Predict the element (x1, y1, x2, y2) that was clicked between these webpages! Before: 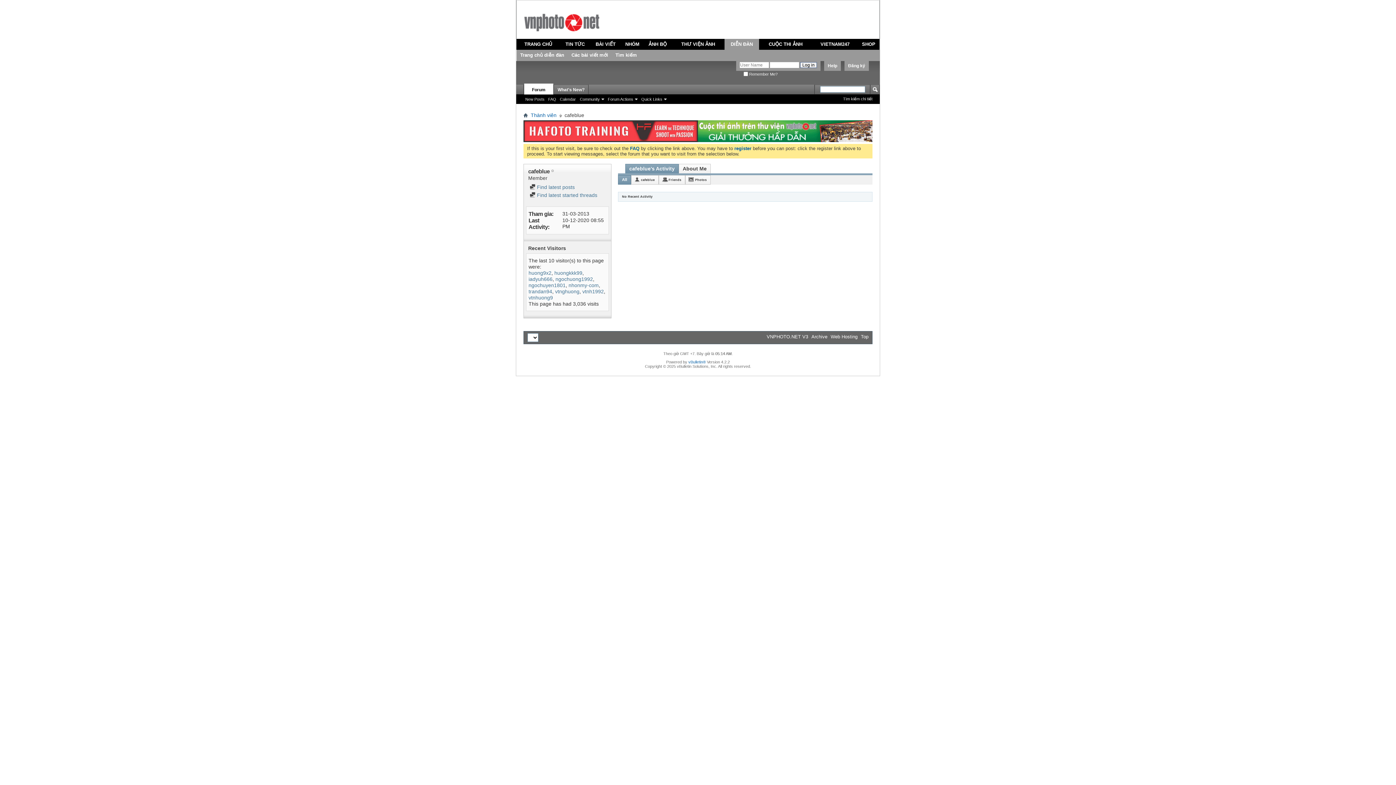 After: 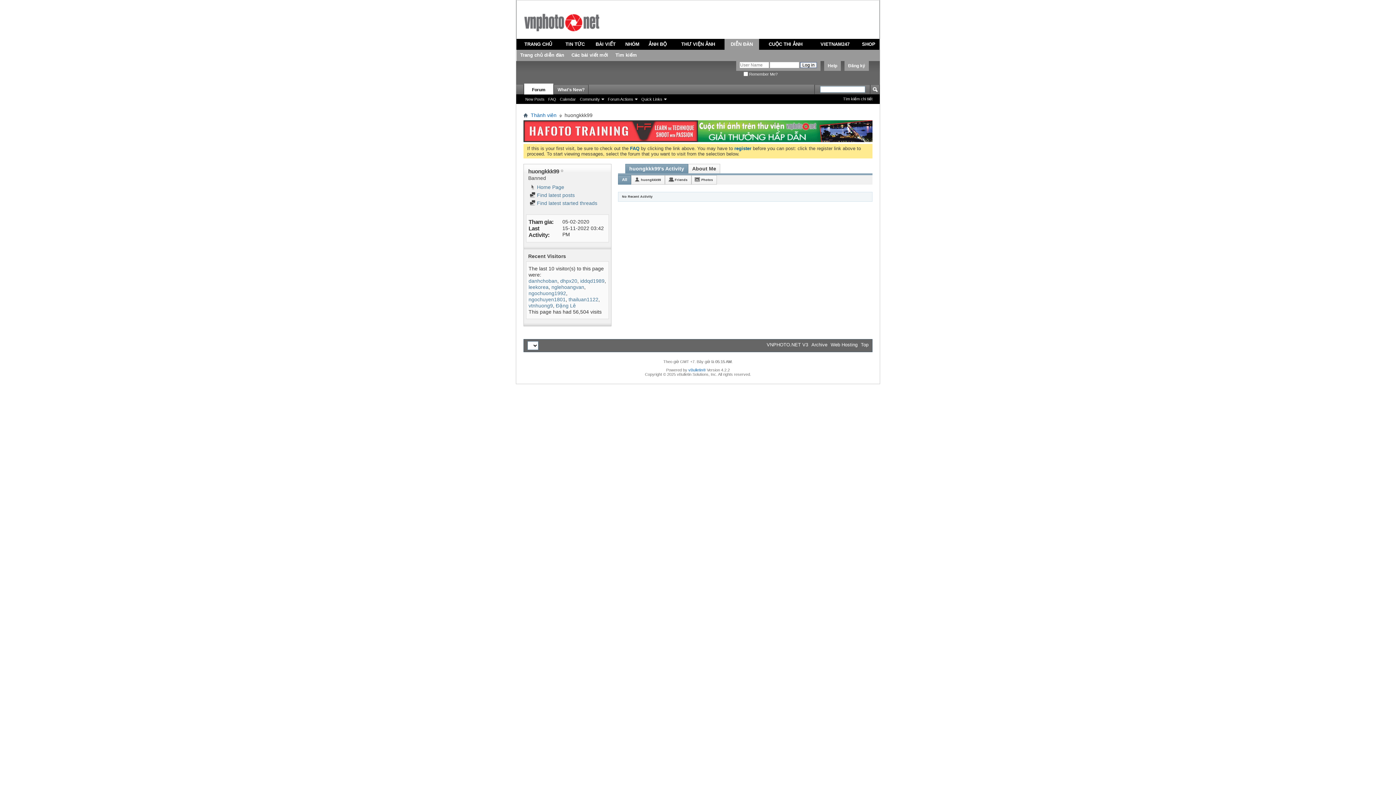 Action: bbox: (554, 270, 582, 275) label: huongkkk99